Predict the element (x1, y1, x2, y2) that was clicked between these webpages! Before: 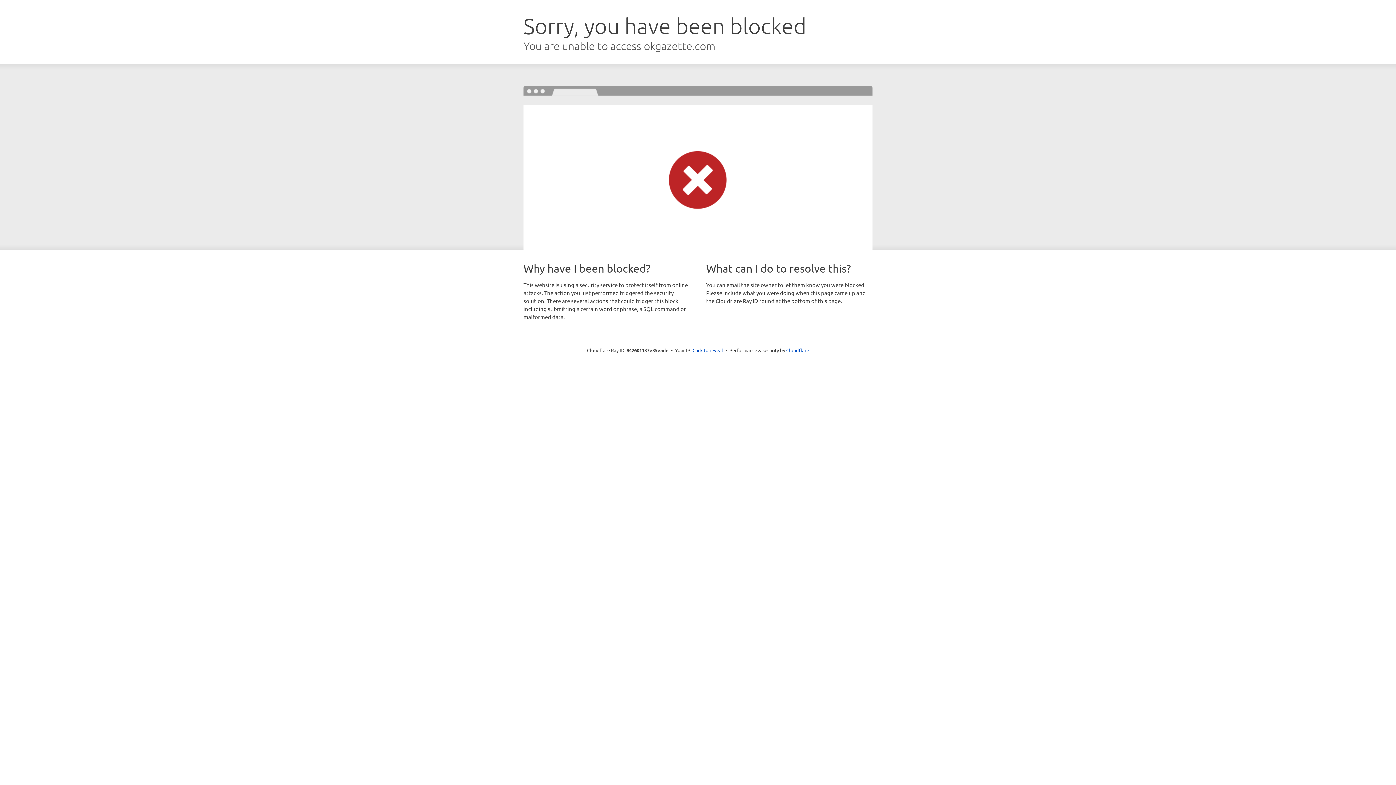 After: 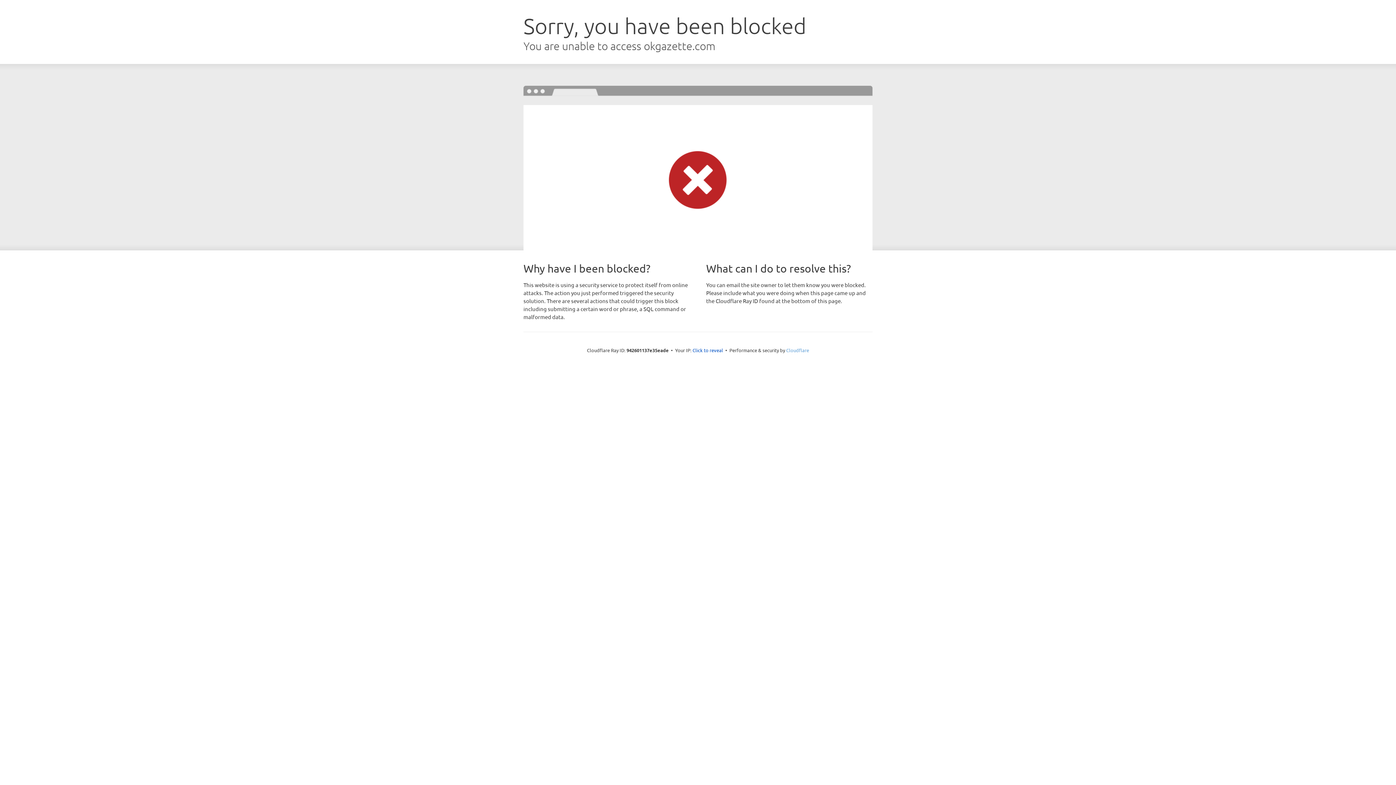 Action: bbox: (786, 347, 809, 353) label: Cloudflare